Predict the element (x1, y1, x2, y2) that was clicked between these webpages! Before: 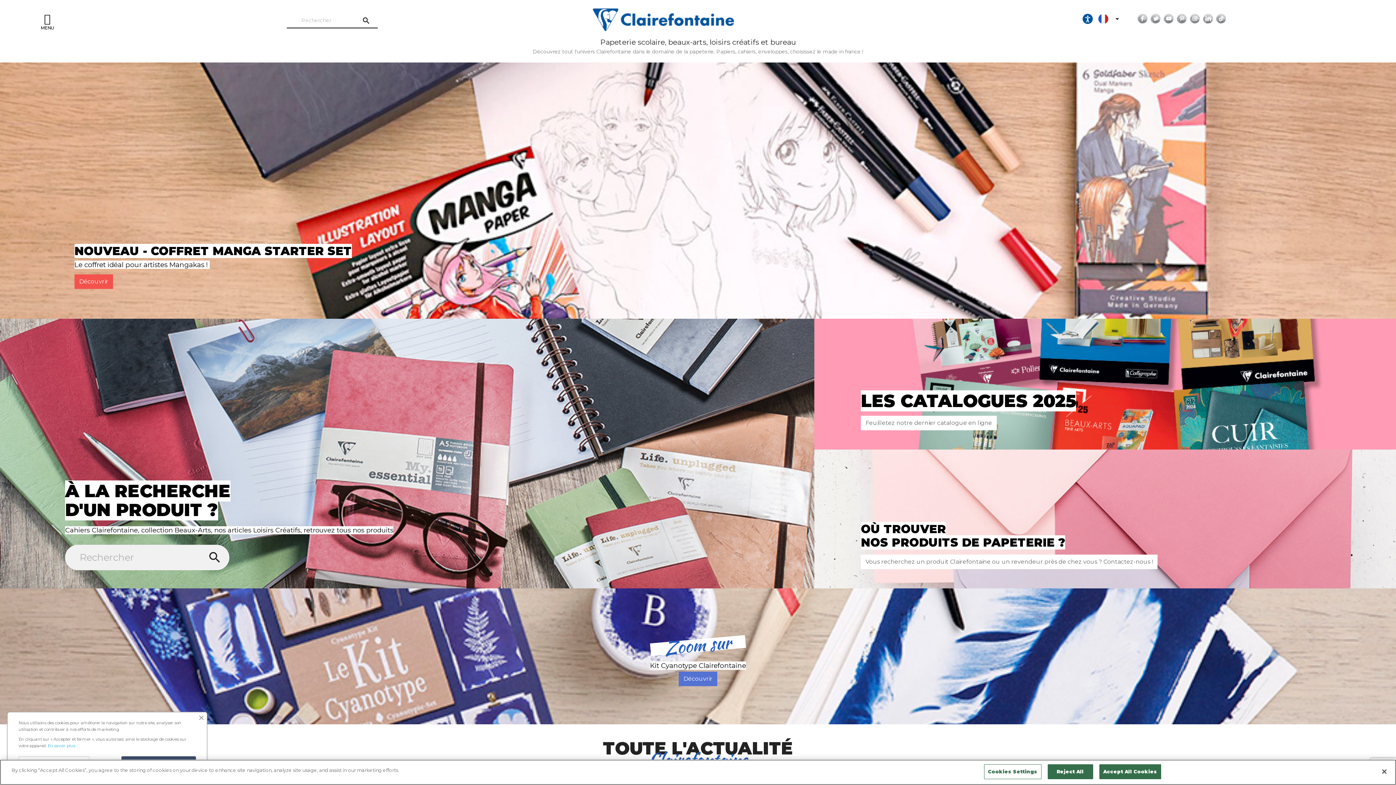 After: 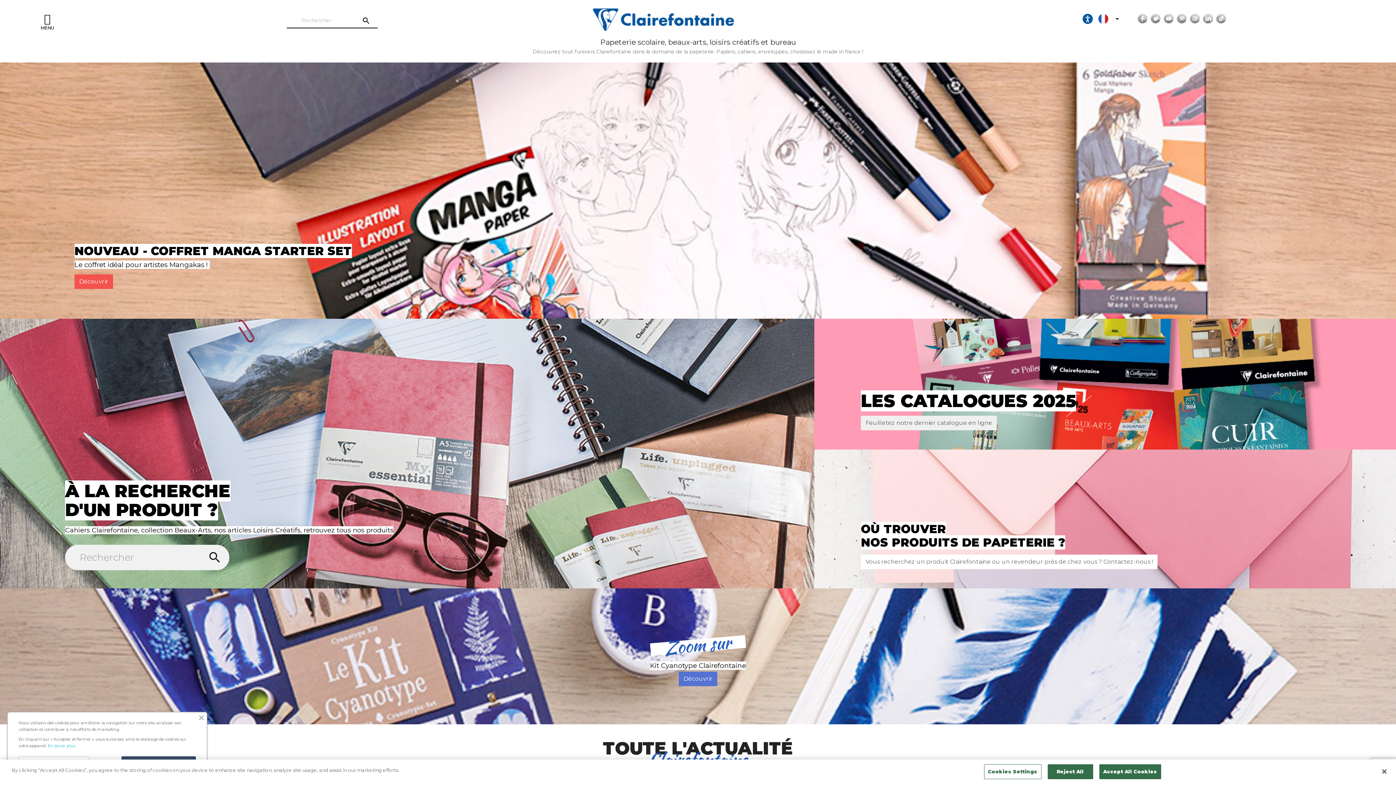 Action: bbox: (861, 415, 997, 430) label: Feuilletez notre dernier catalogue en ligne